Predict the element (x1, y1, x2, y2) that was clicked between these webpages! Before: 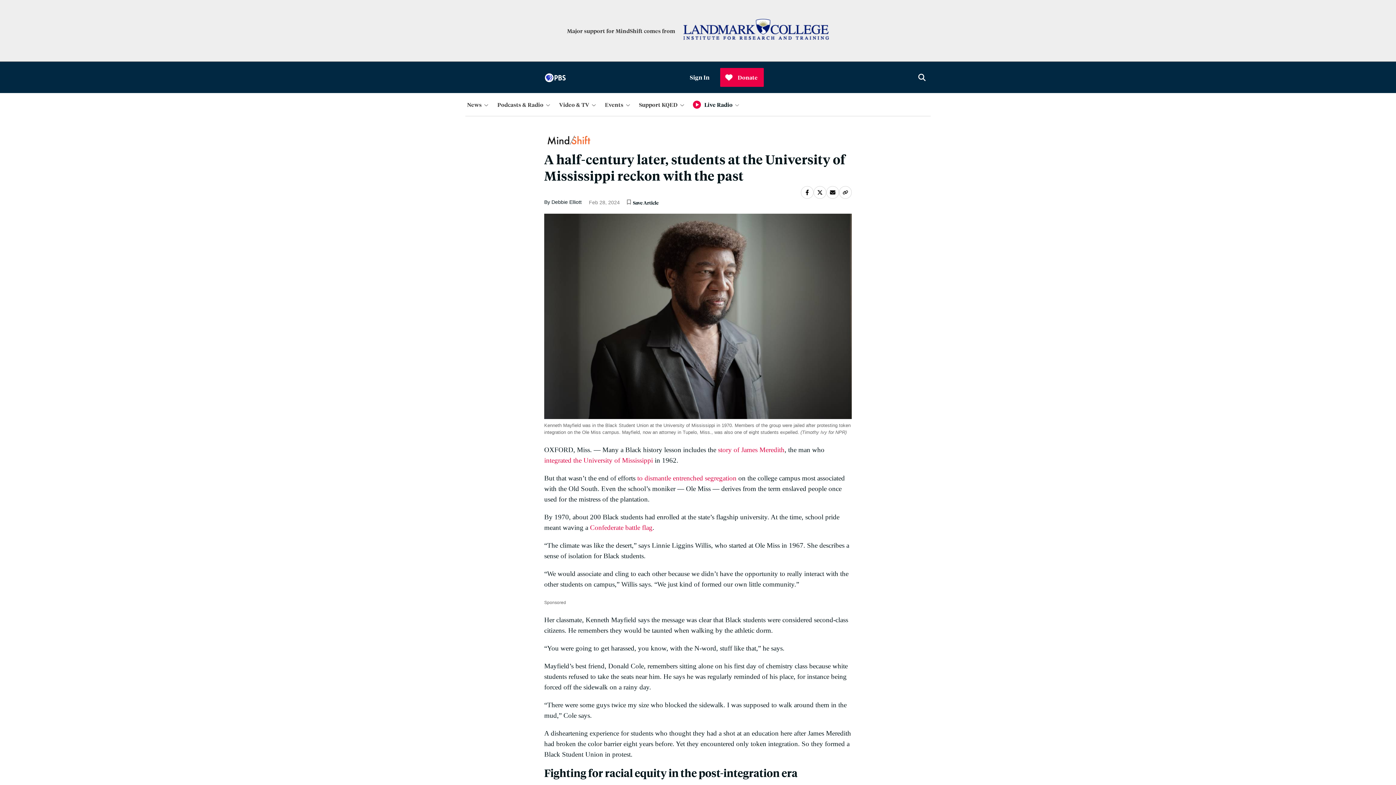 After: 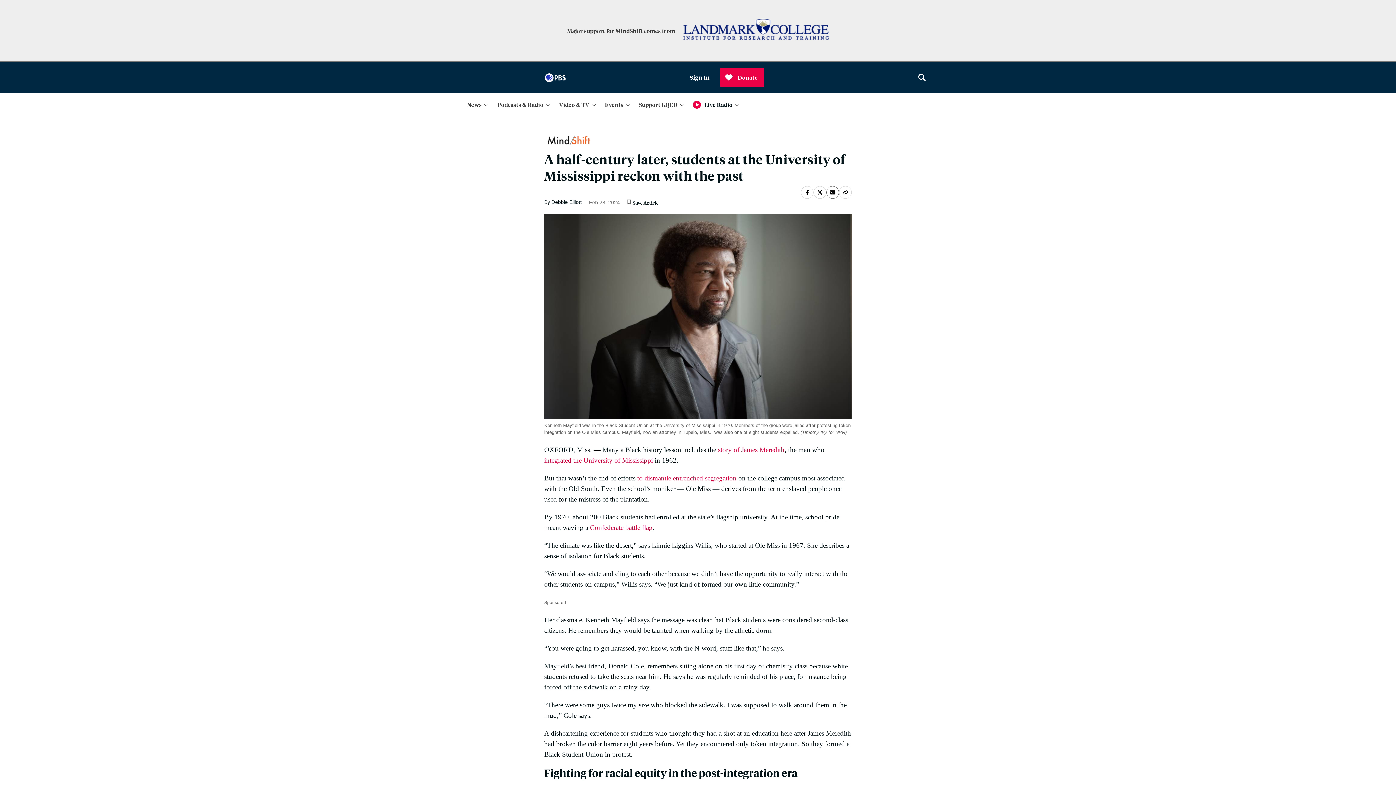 Action: bbox: (826, 186, 839, 198)